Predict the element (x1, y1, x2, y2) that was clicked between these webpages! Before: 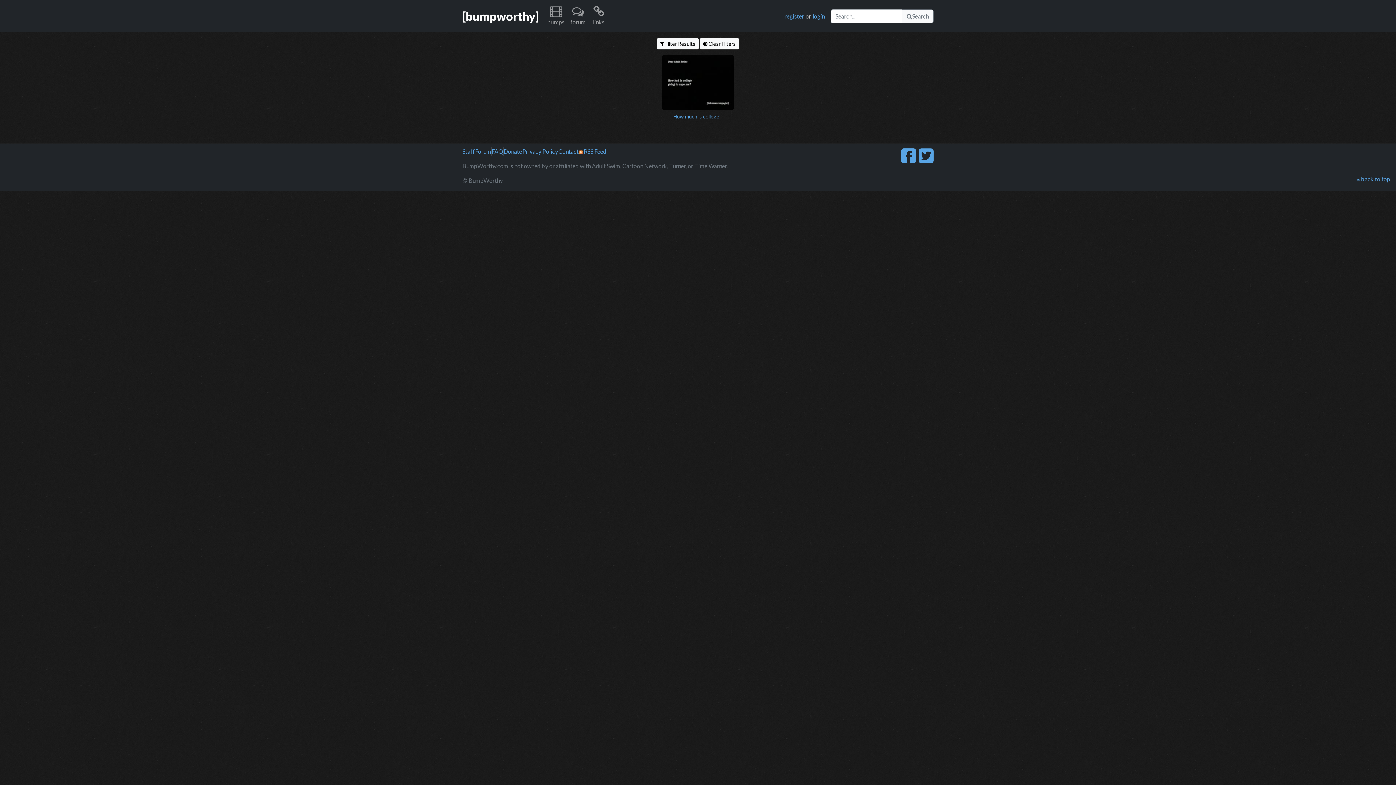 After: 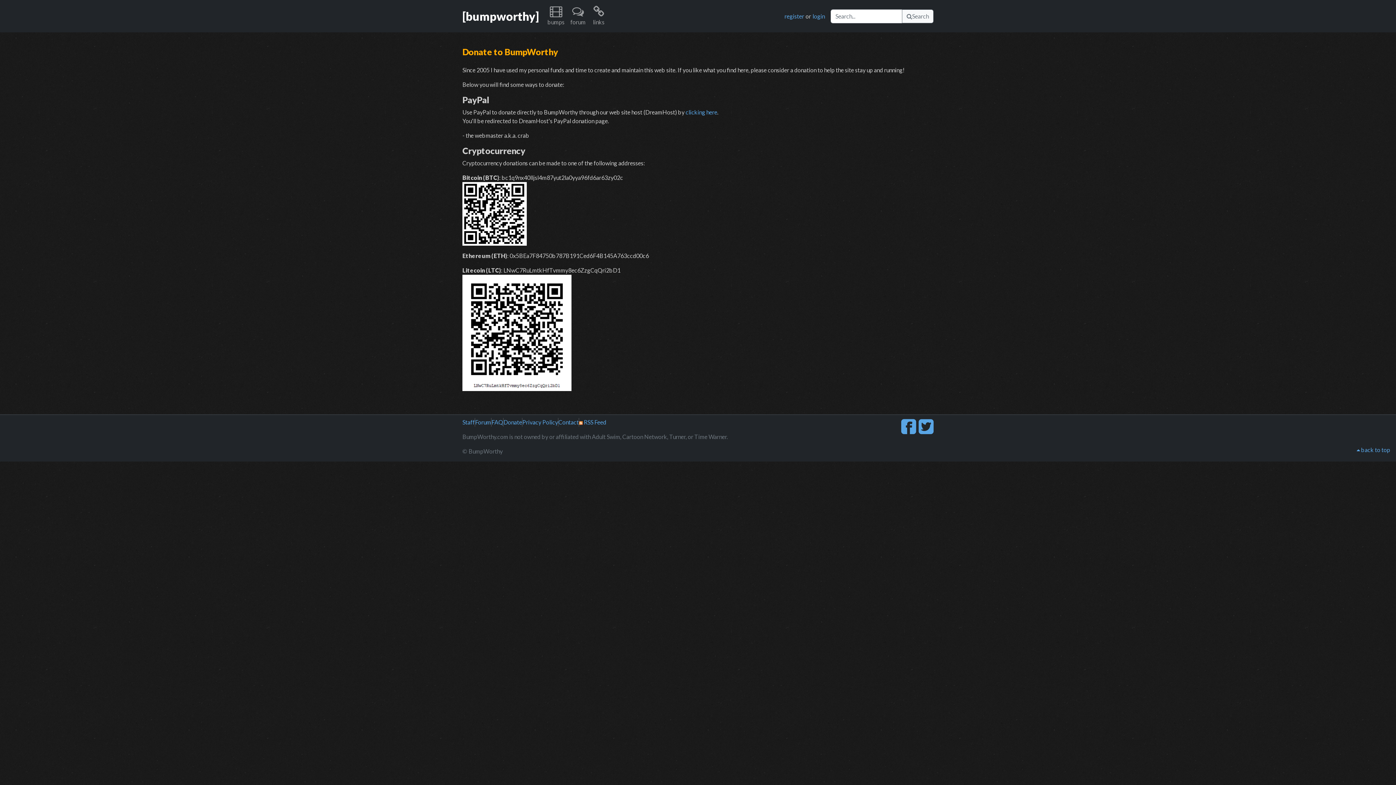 Action: bbox: (503, 147, 522, 156) label: Donate